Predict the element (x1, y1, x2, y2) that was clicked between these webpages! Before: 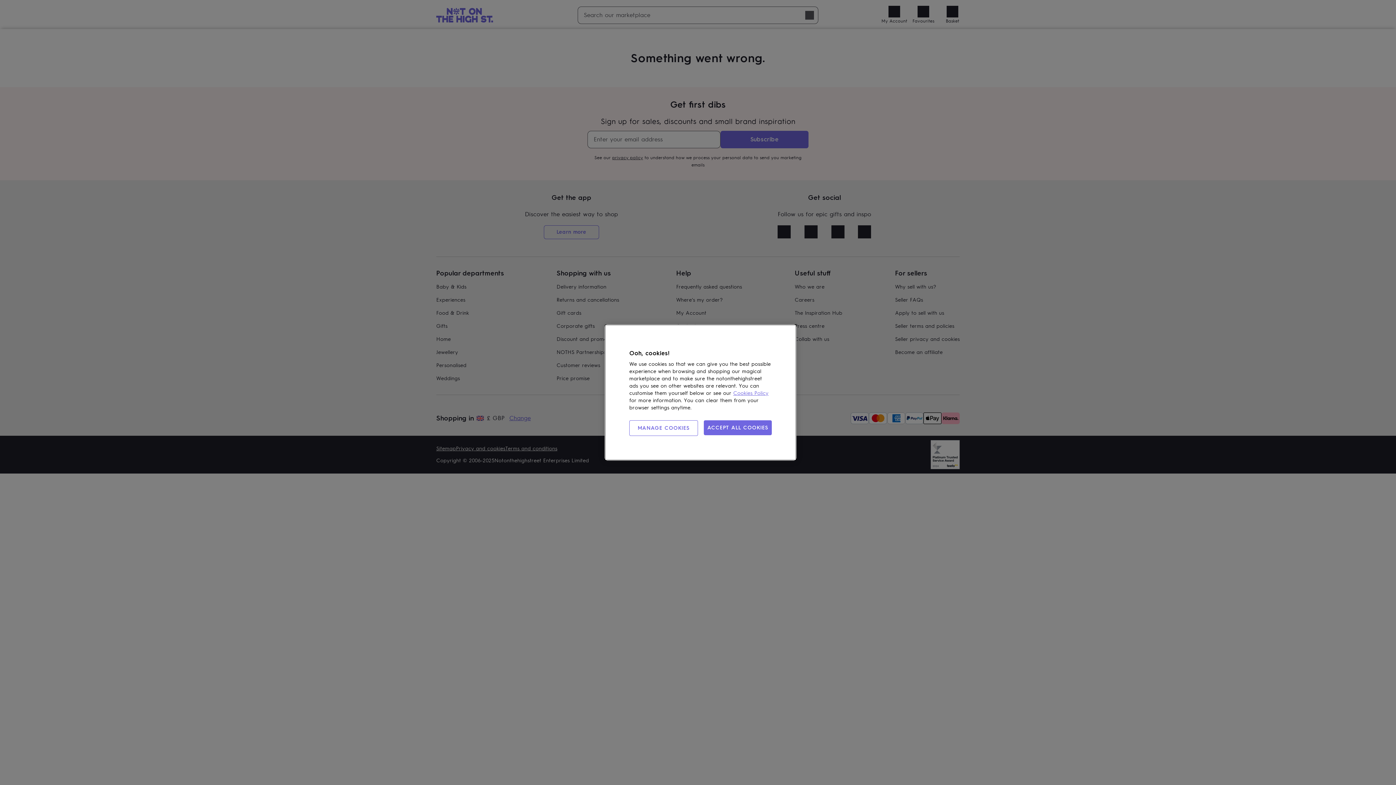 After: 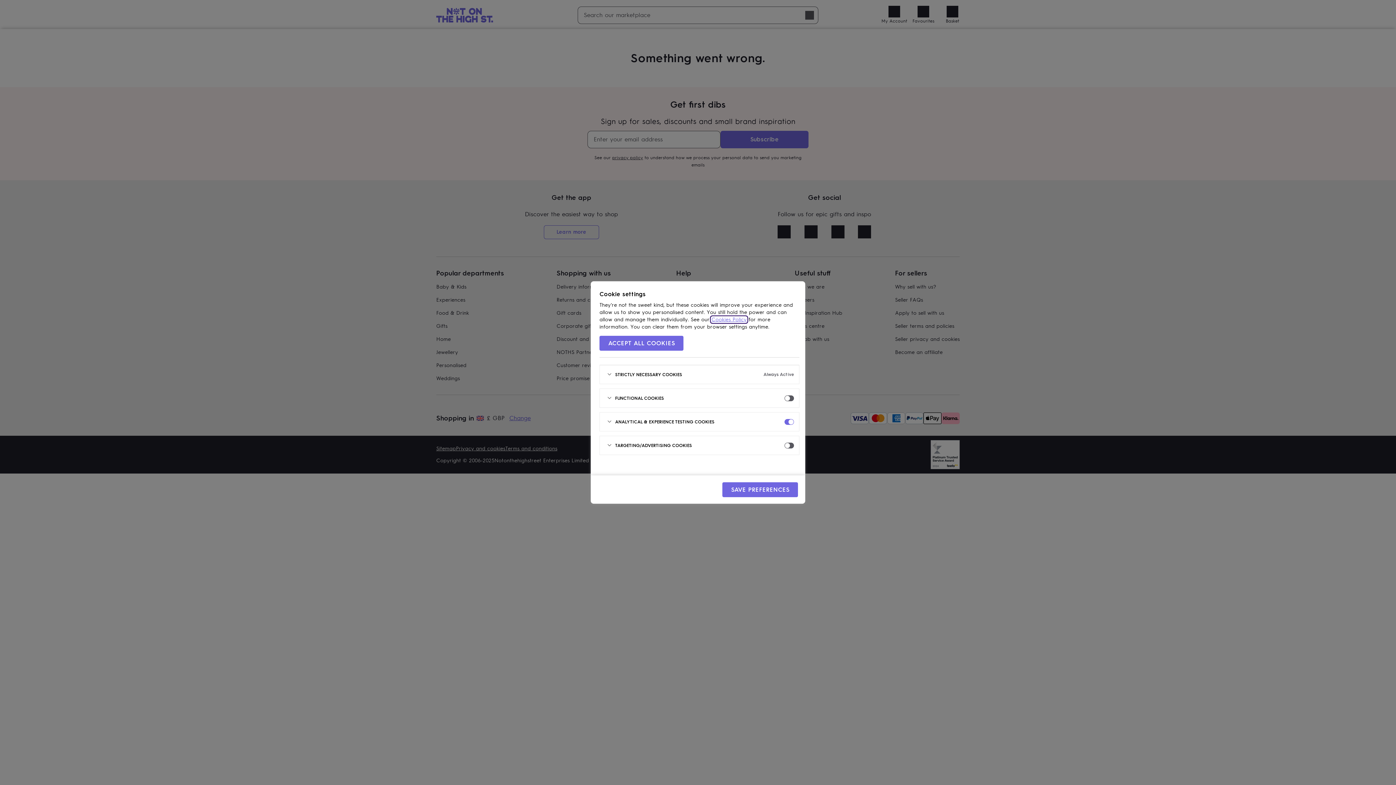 Action: bbox: (629, 420, 698, 436) label: MANAGE COOKIES